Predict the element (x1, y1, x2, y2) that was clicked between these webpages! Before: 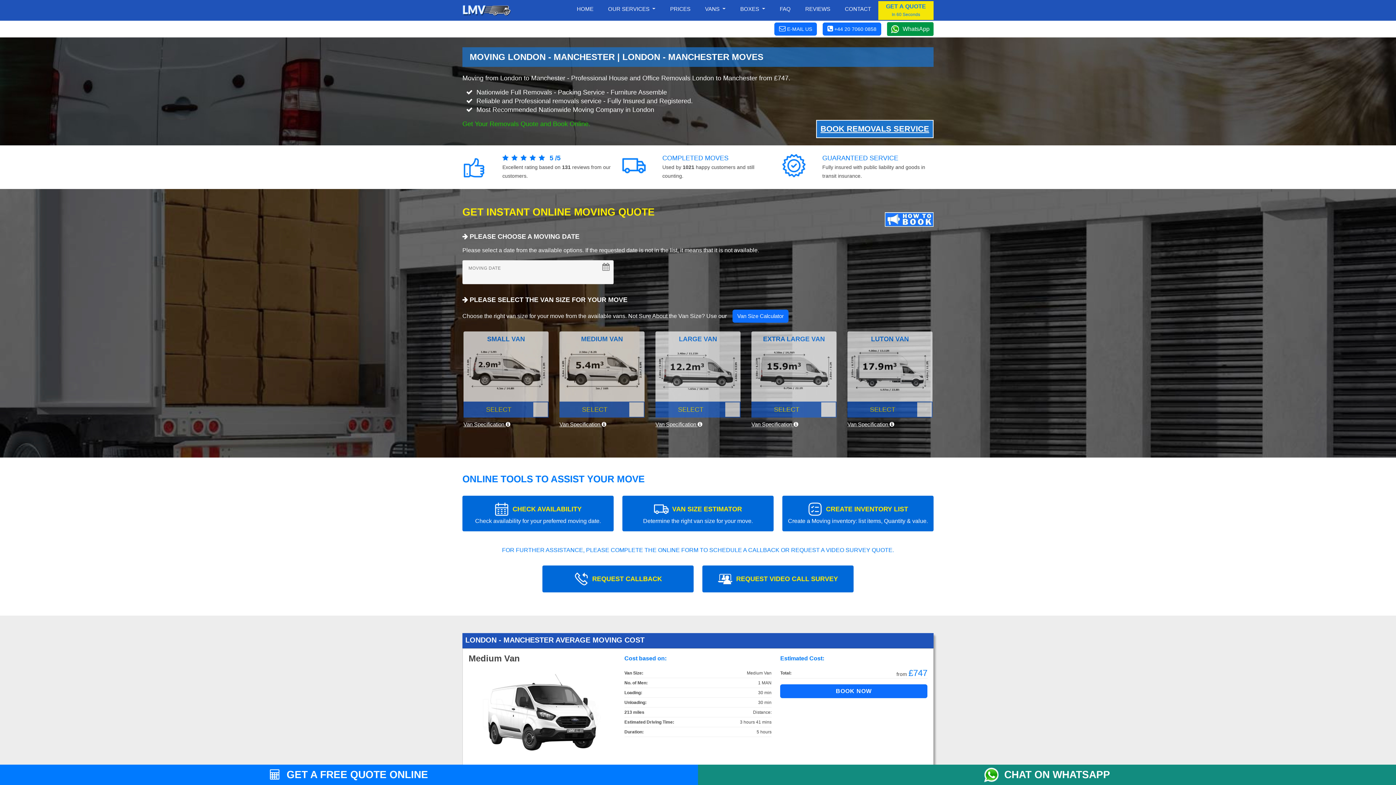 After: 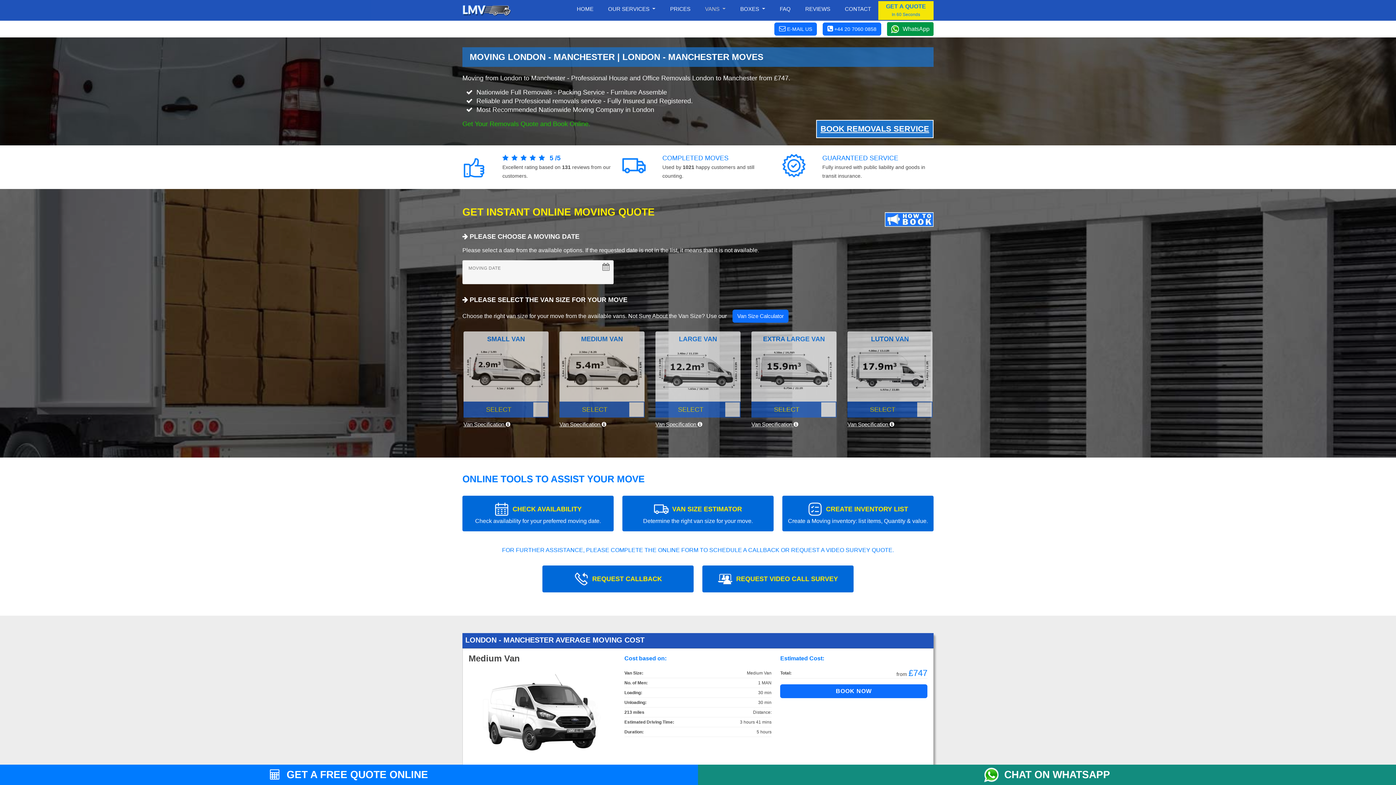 Action: bbox: (701, 0, 729, 17) label: VANS 